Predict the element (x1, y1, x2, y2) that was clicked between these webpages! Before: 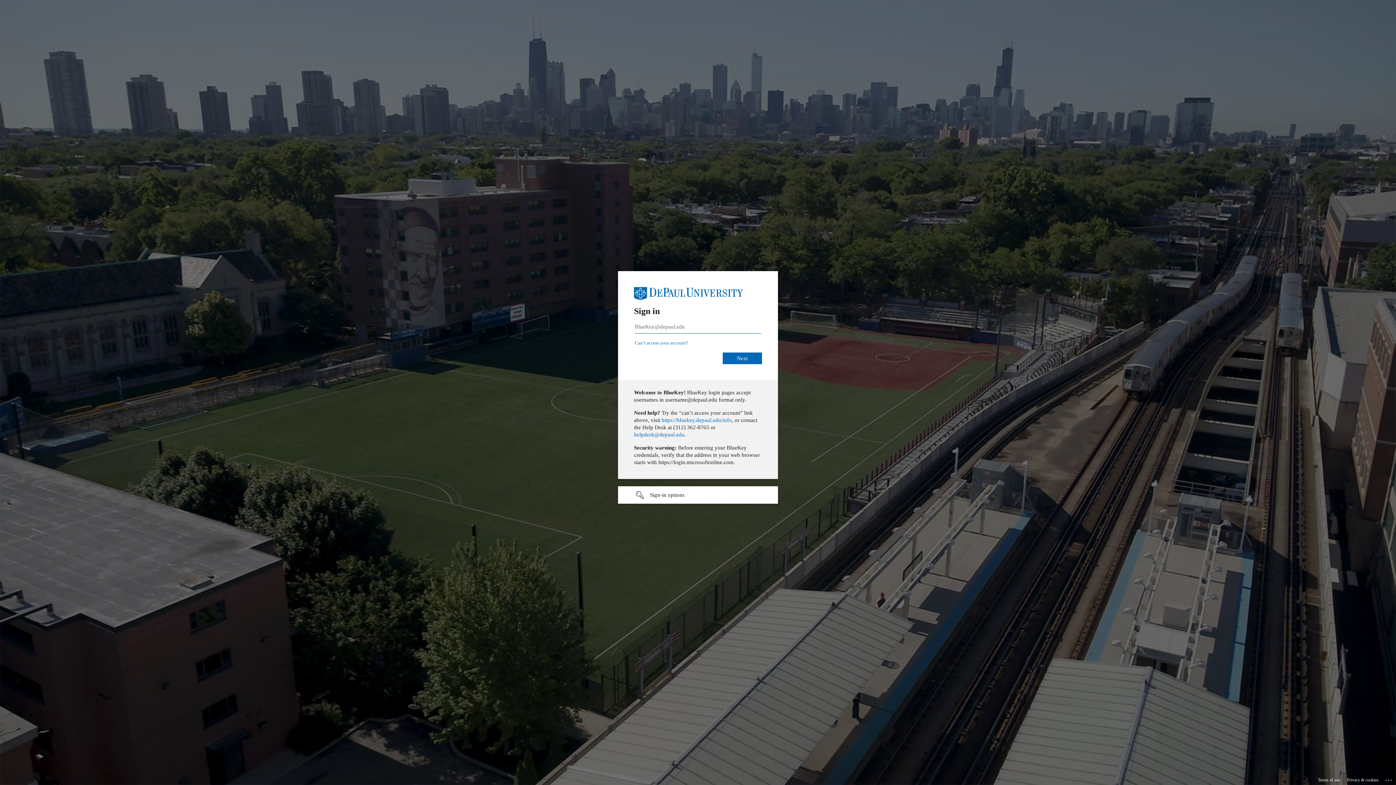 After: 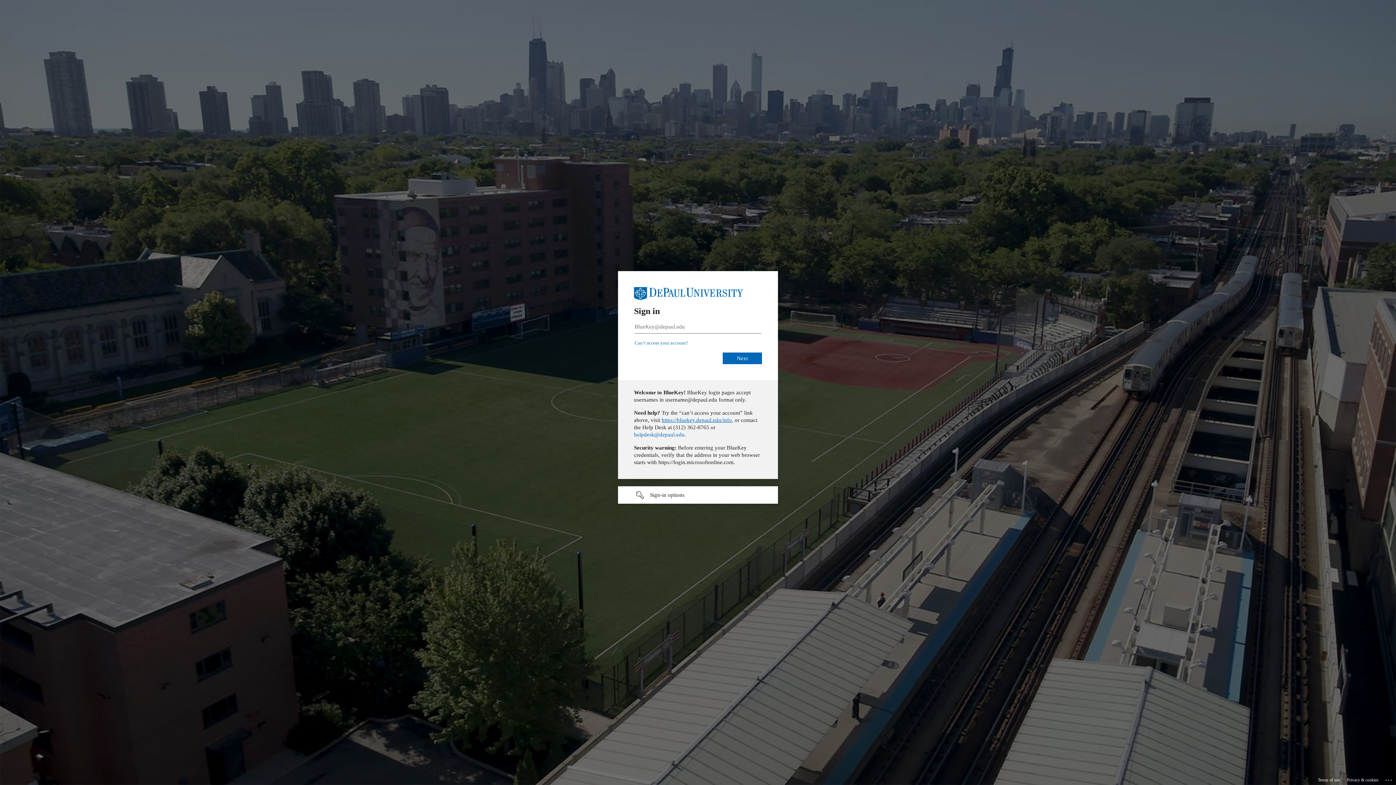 Action: bbox: (661, 417, 732, 423) label: https://bluekey.depaul.edu/info